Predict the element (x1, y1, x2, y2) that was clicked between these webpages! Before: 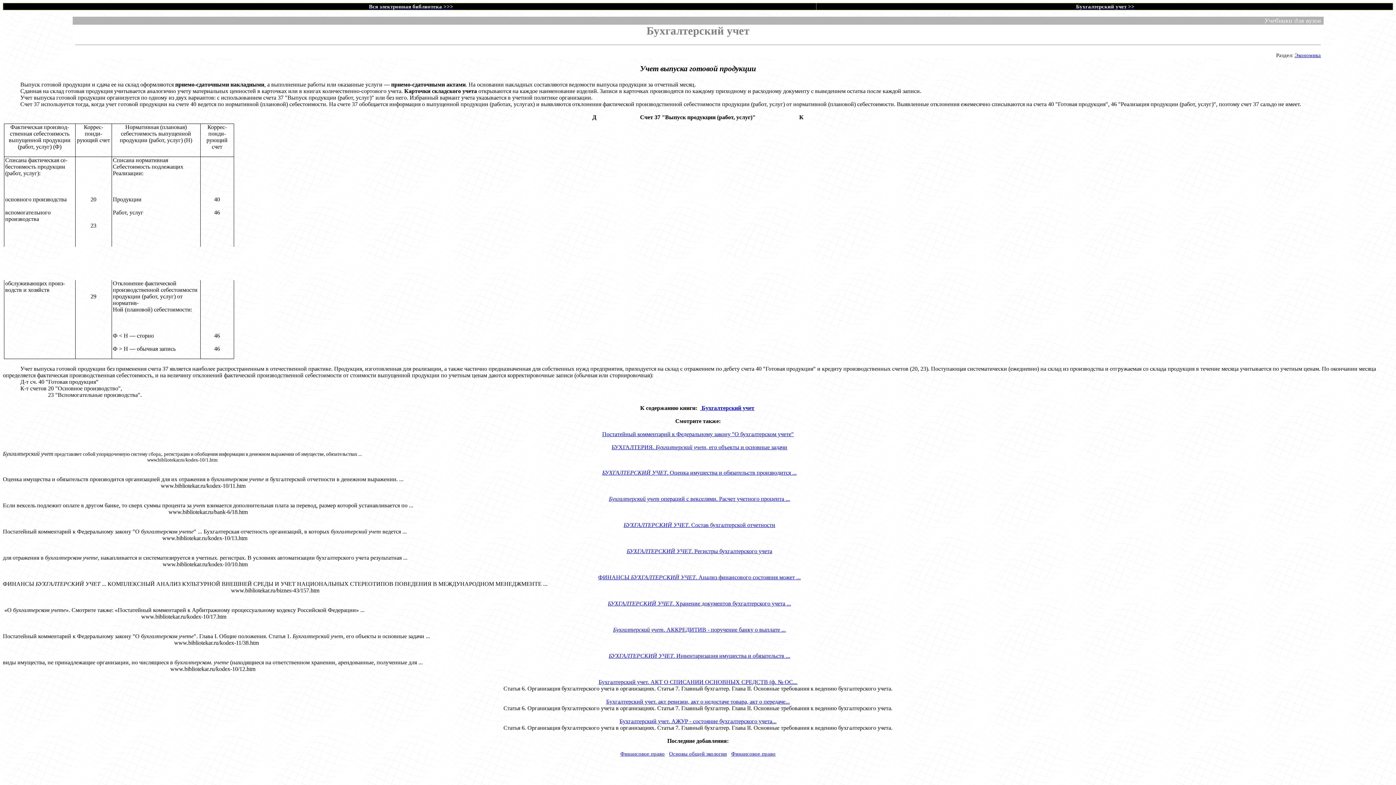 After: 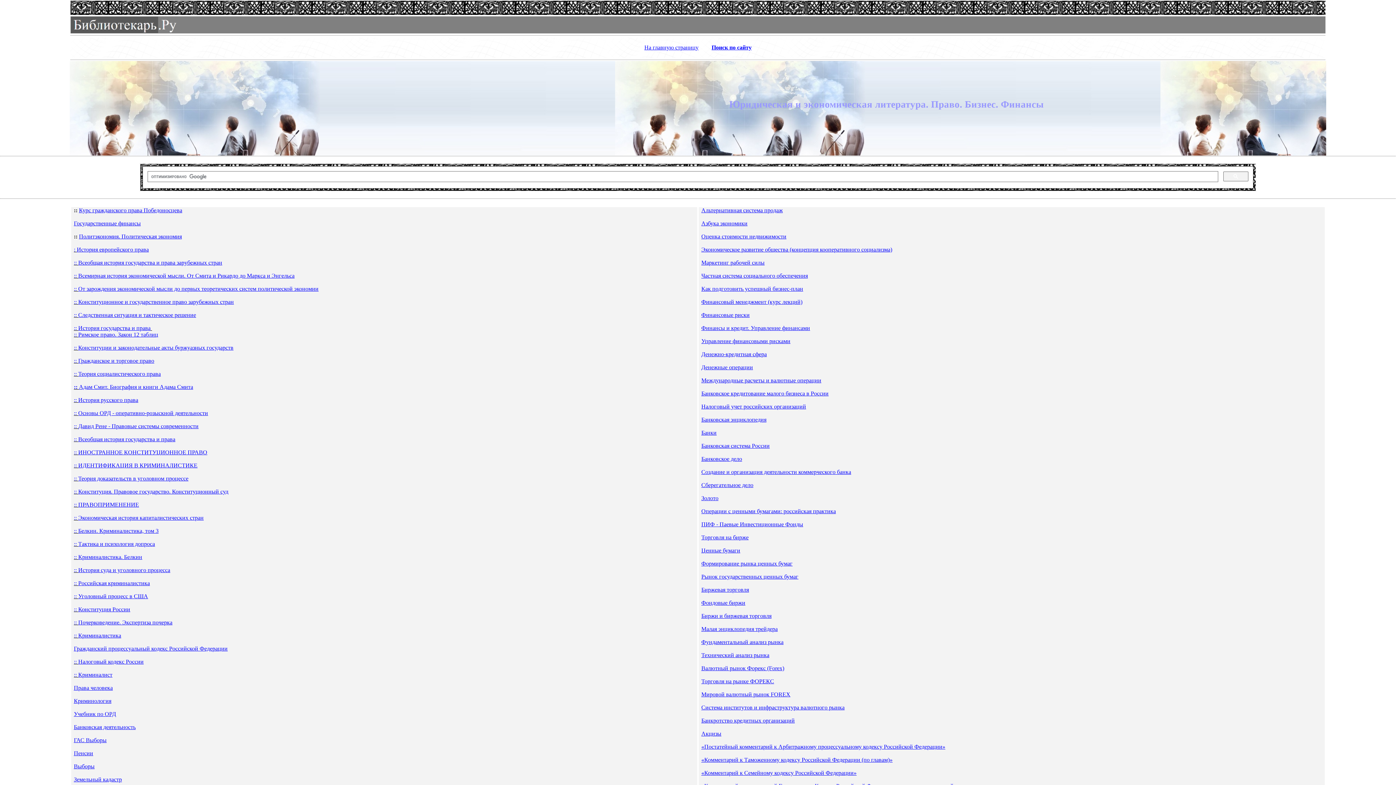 Action: bbox: (1295, 52, 1321, 58) label: Экономика